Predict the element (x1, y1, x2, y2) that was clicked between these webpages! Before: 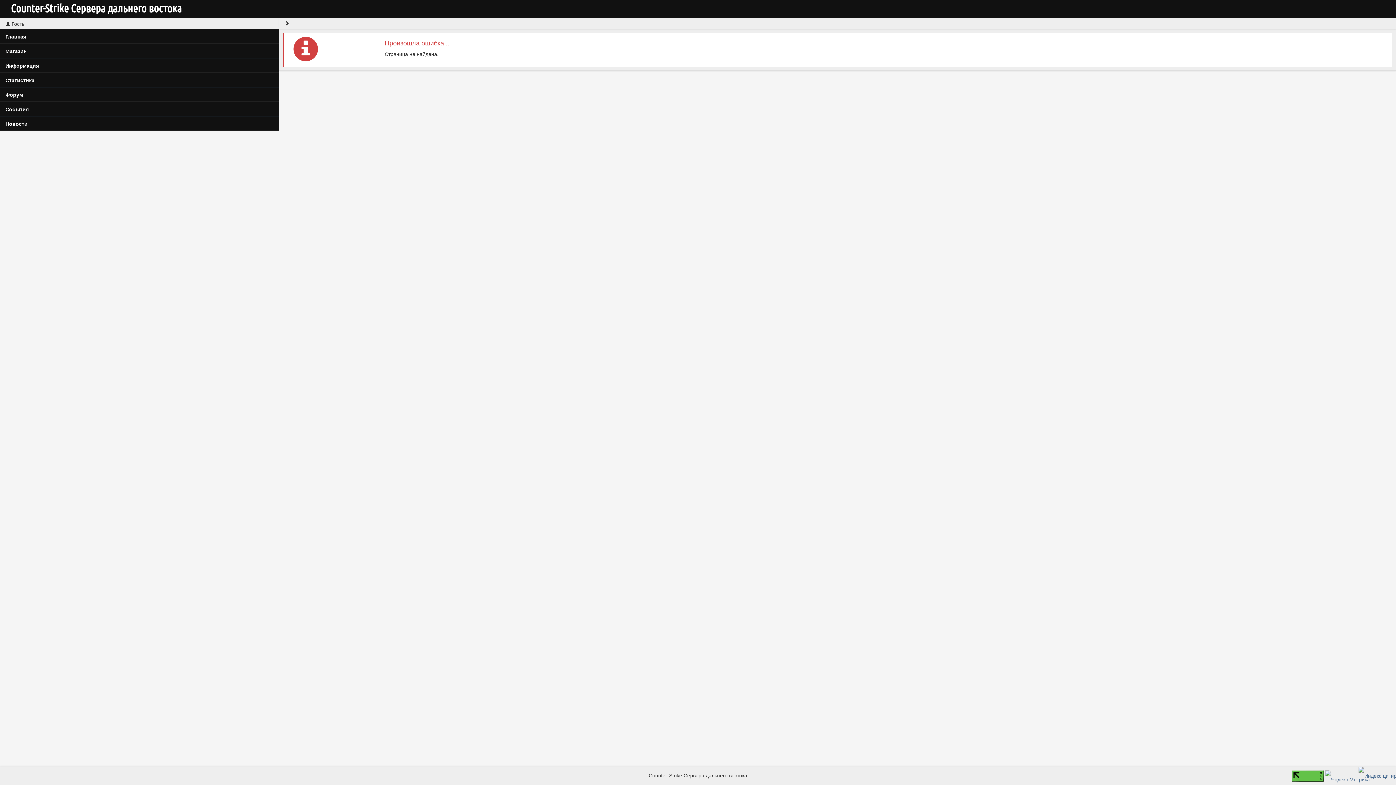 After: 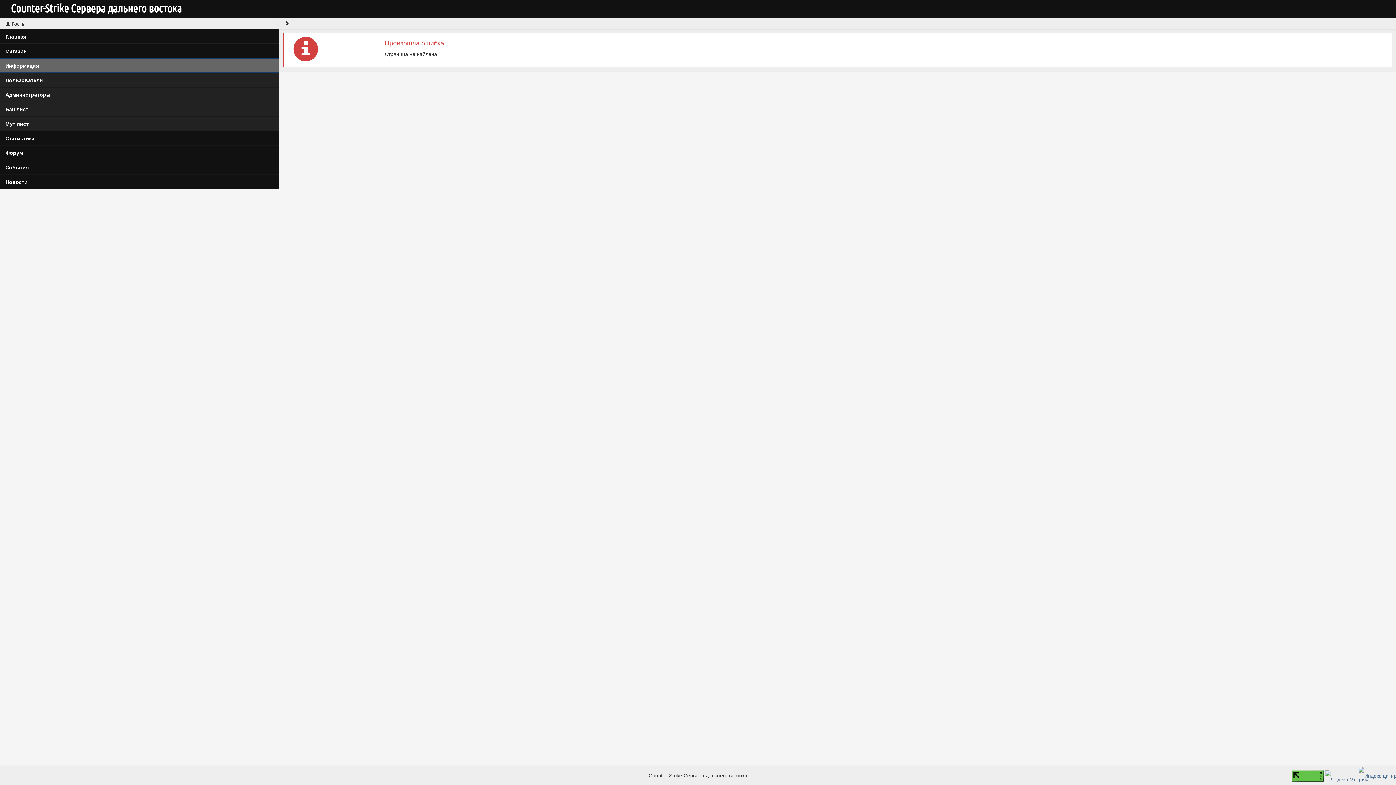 Action: bbox: (0, 58, 279, 72) label: Информация